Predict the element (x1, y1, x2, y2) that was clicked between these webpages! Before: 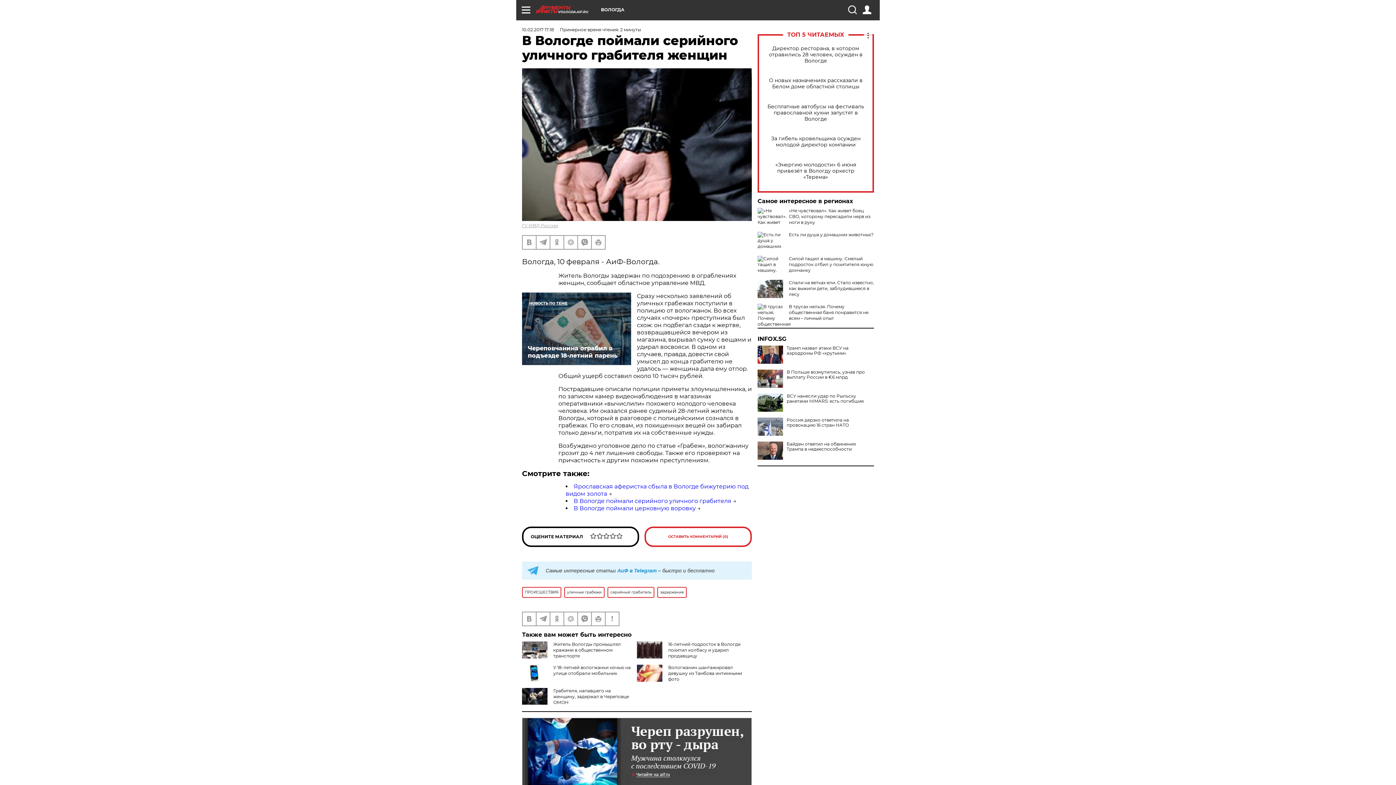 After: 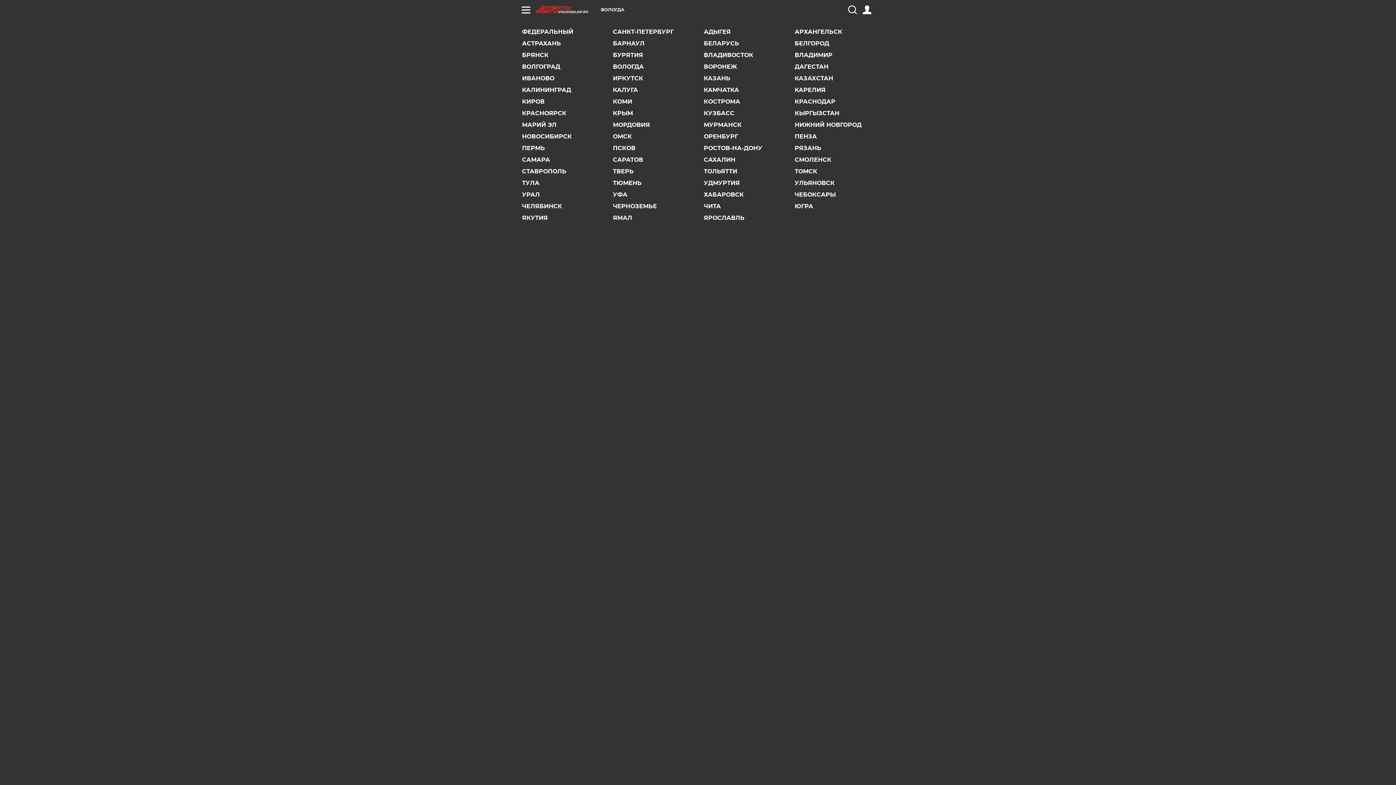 Action: bbox: (601, 7, 624, 12) label: ВОЛОГДА